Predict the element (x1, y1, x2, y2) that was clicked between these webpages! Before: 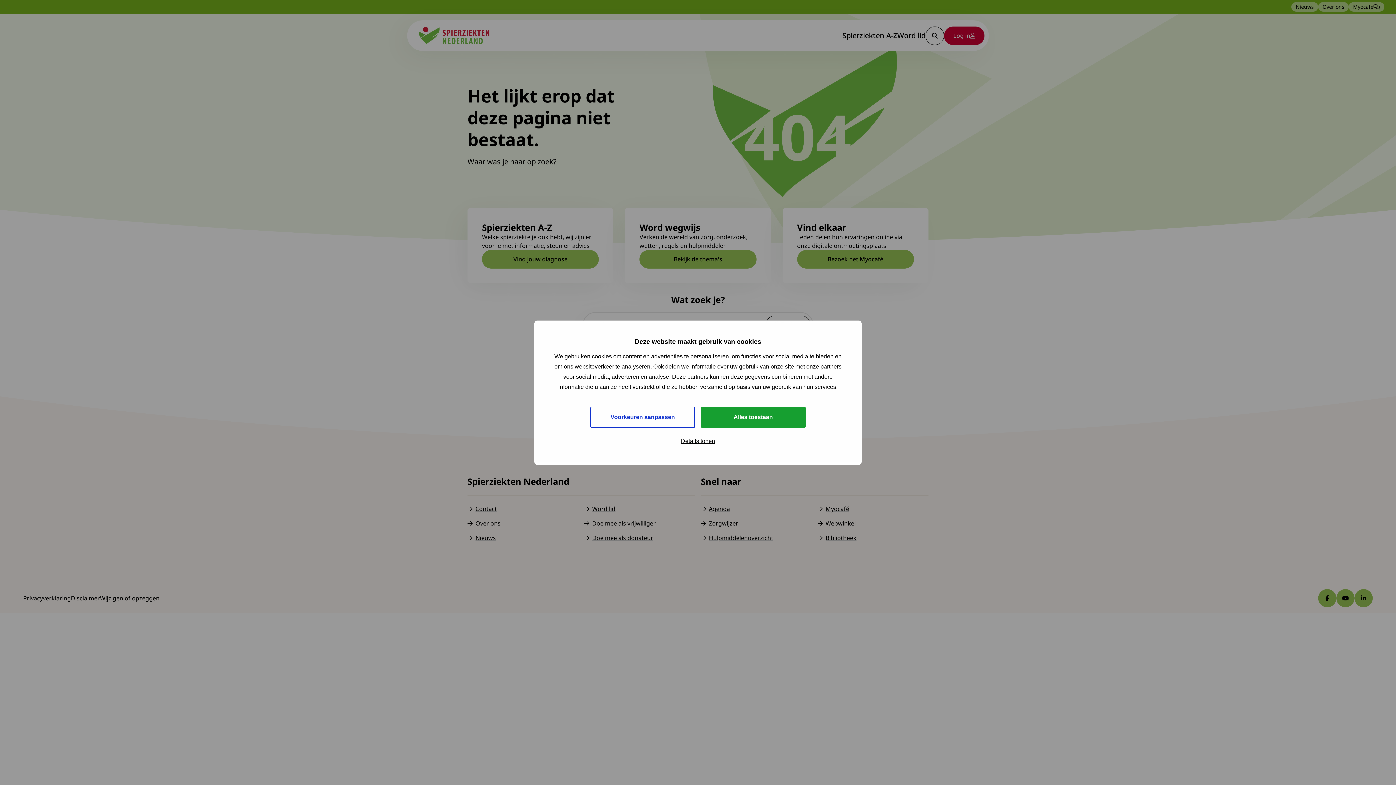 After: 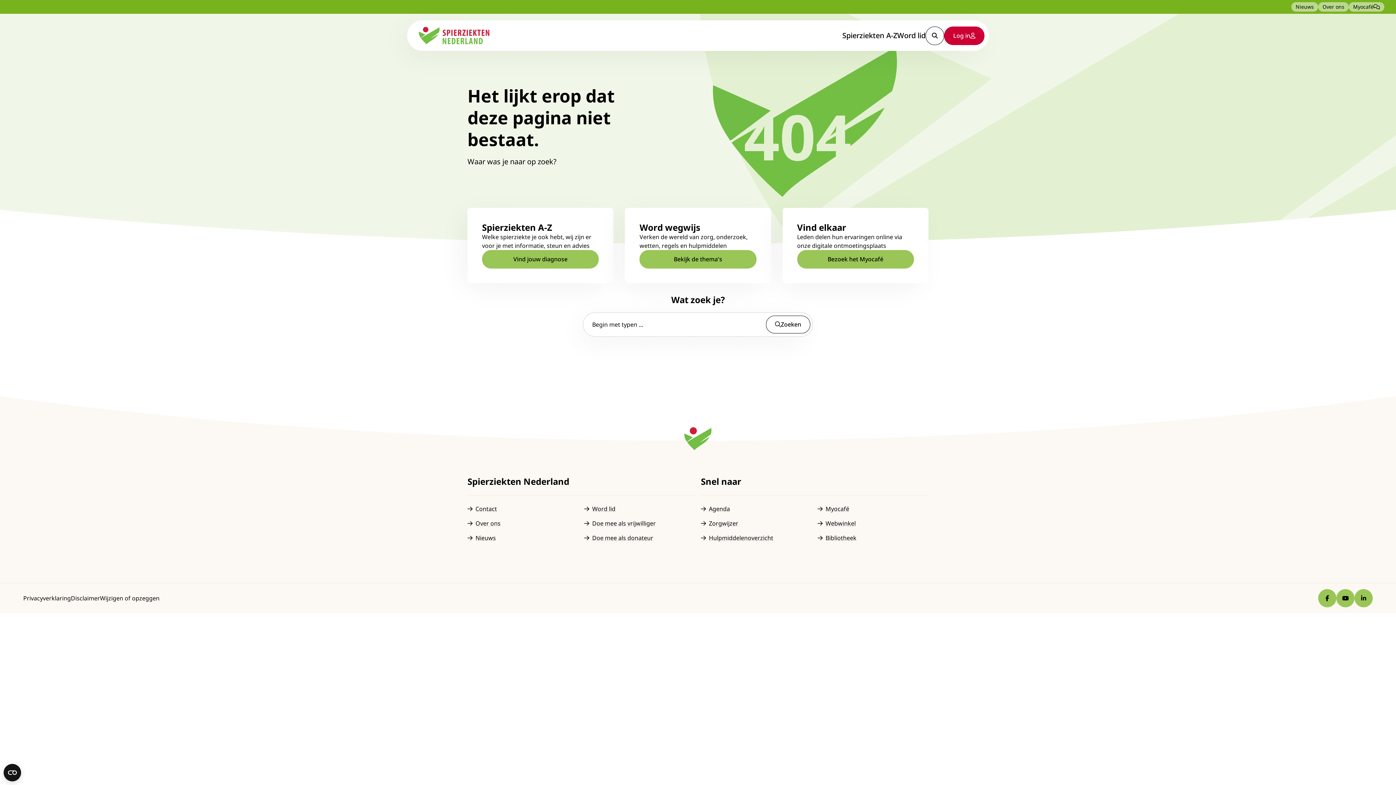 Action: label: Alles toestaan bbox: (701, 406, 805, 427)